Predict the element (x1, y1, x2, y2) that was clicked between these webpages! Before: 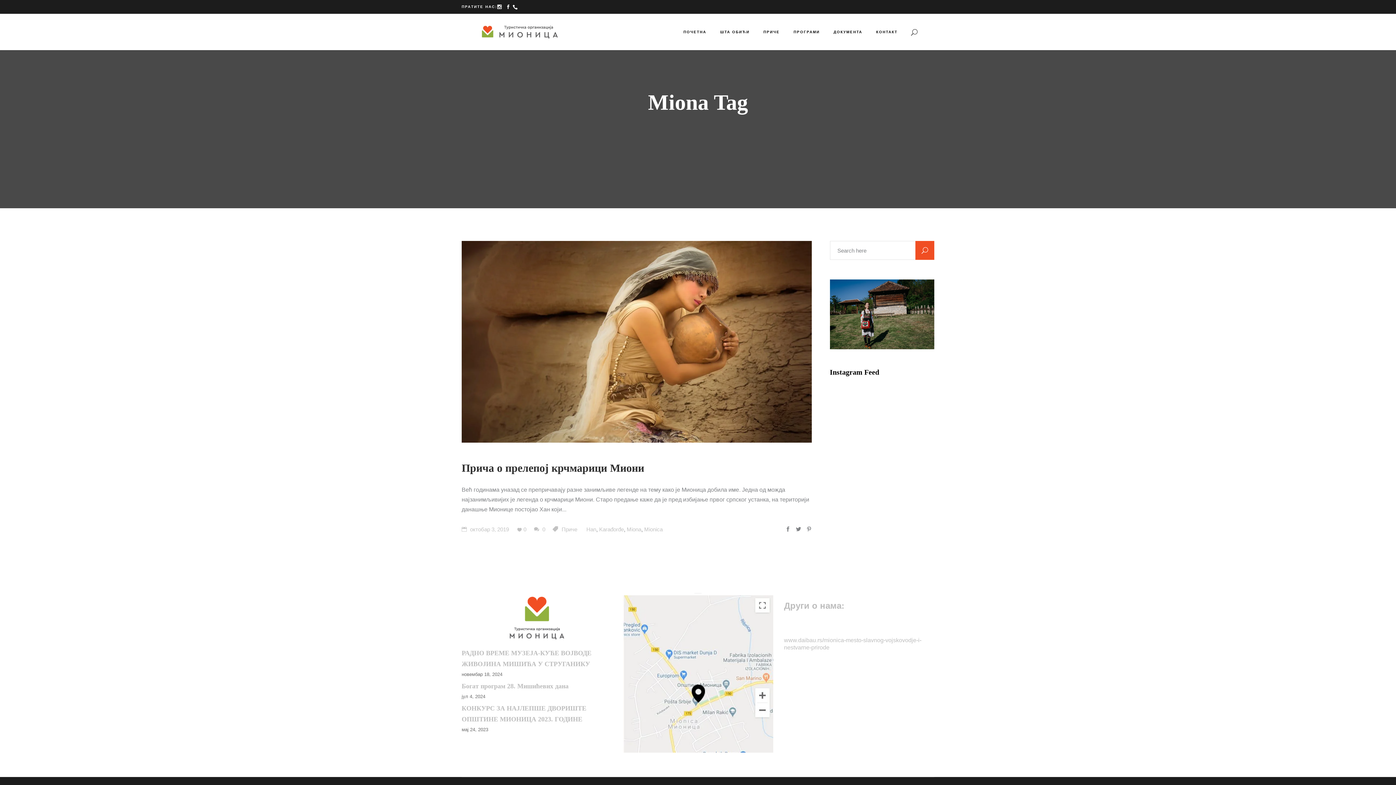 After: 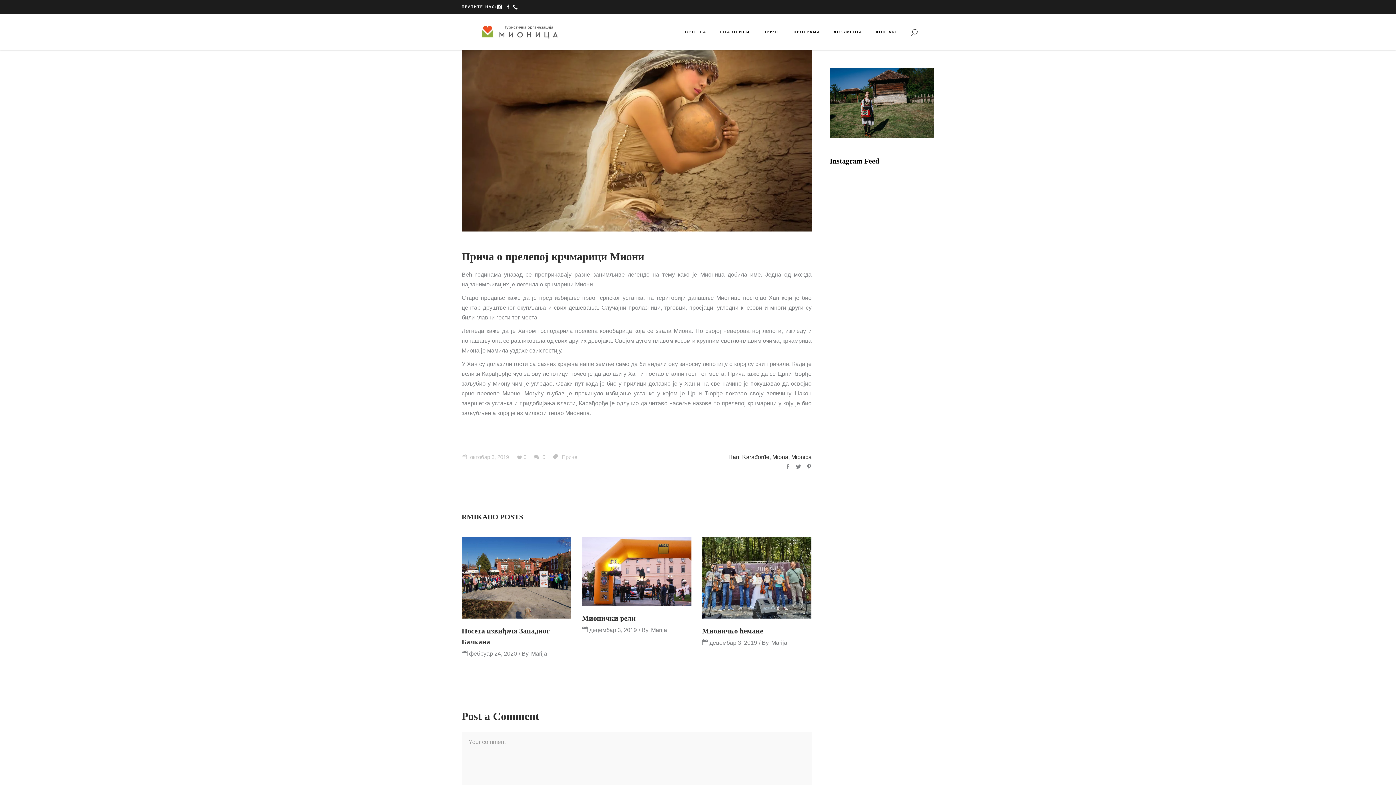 Action: bbox: (461, 241, 811, 442)